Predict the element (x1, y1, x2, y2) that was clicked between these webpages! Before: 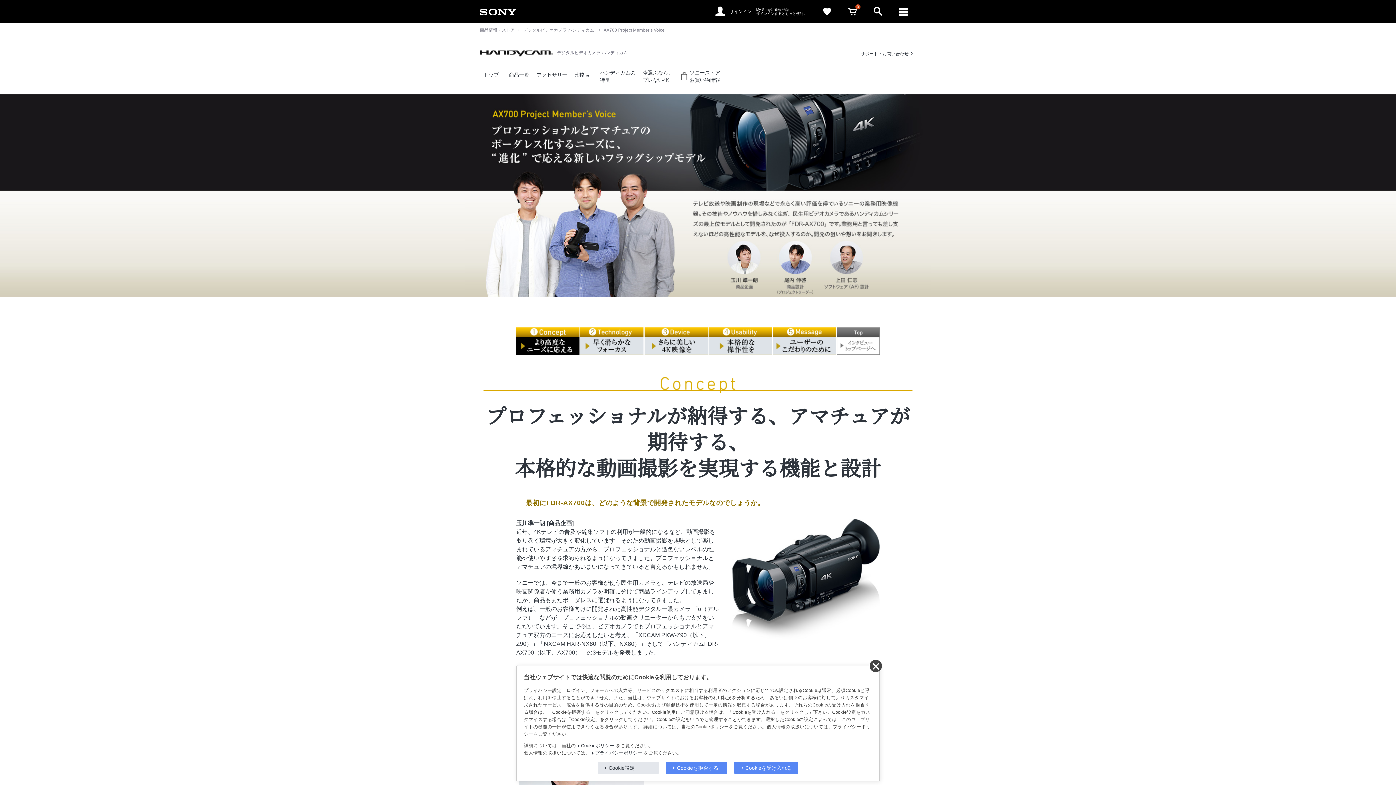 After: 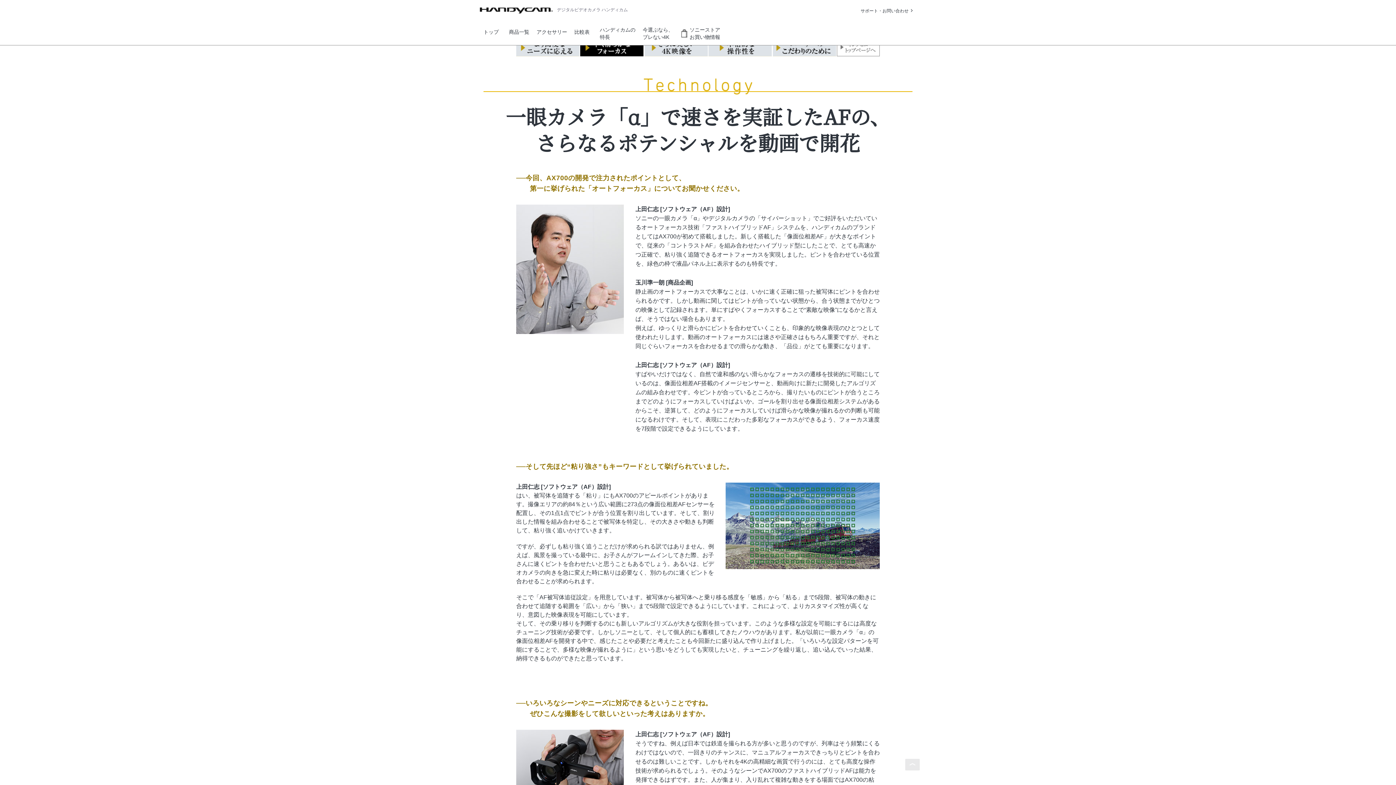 Action: label: 早く滑らかなフォーカス Technology bbox: (580, 327, 644, 354)